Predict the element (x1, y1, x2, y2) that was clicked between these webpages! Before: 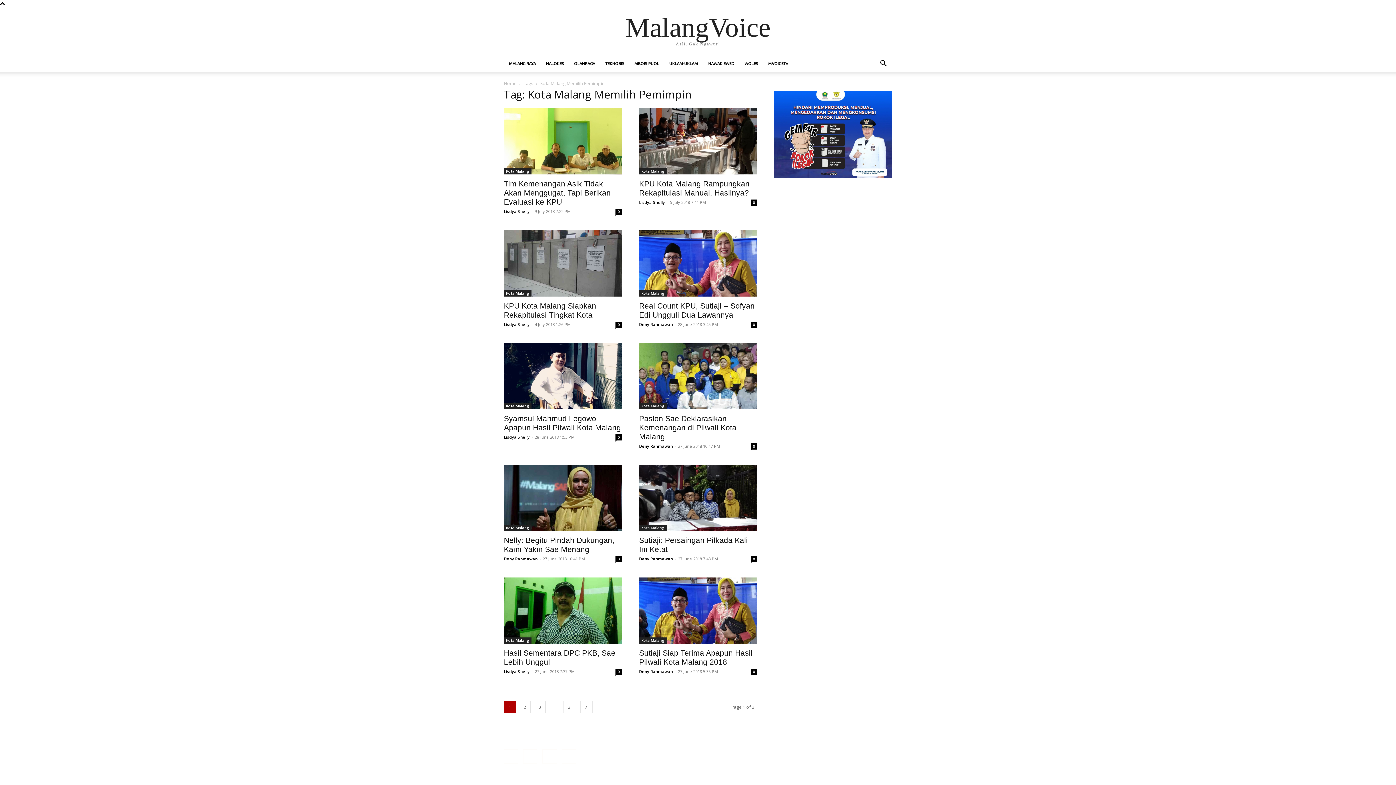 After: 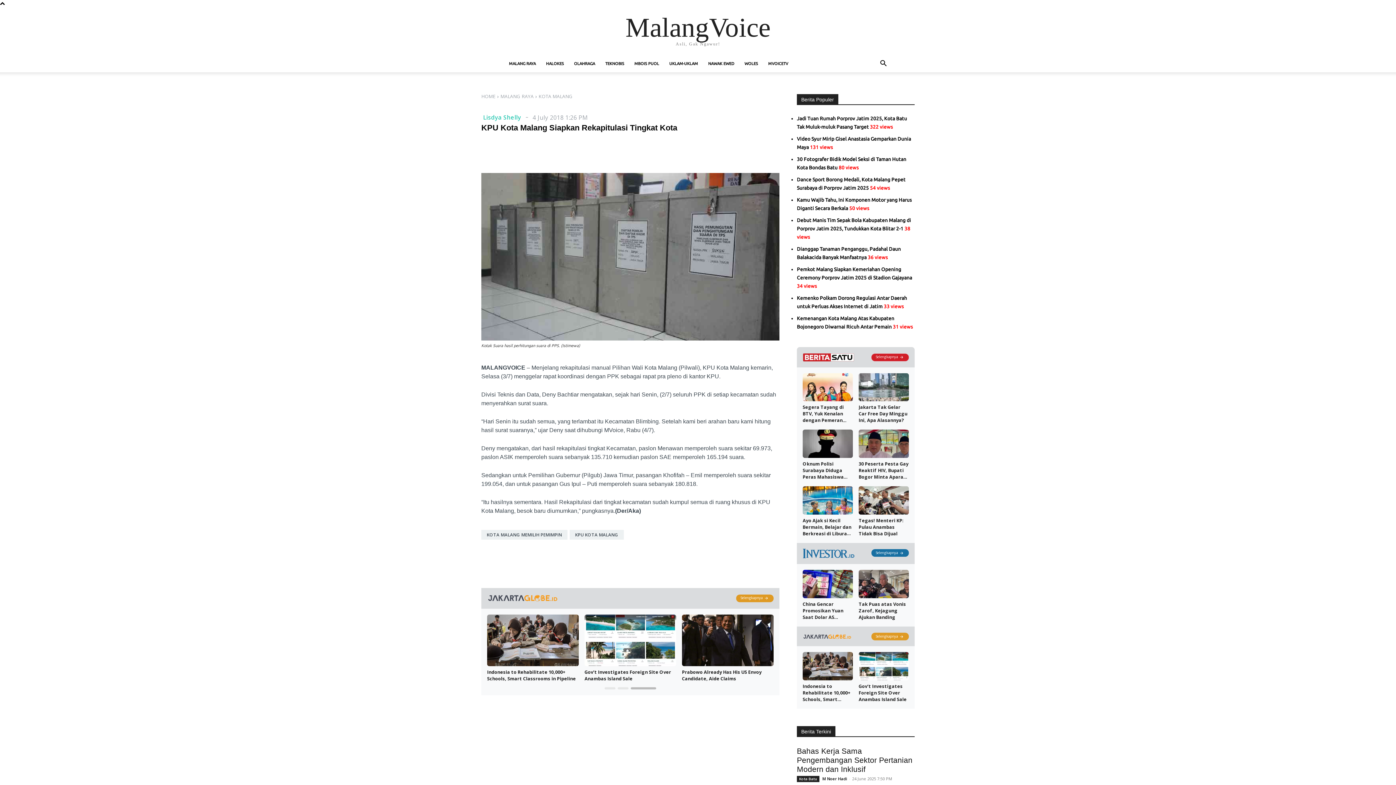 Action: label: 0 bbox: (615, 321, 621, 327)